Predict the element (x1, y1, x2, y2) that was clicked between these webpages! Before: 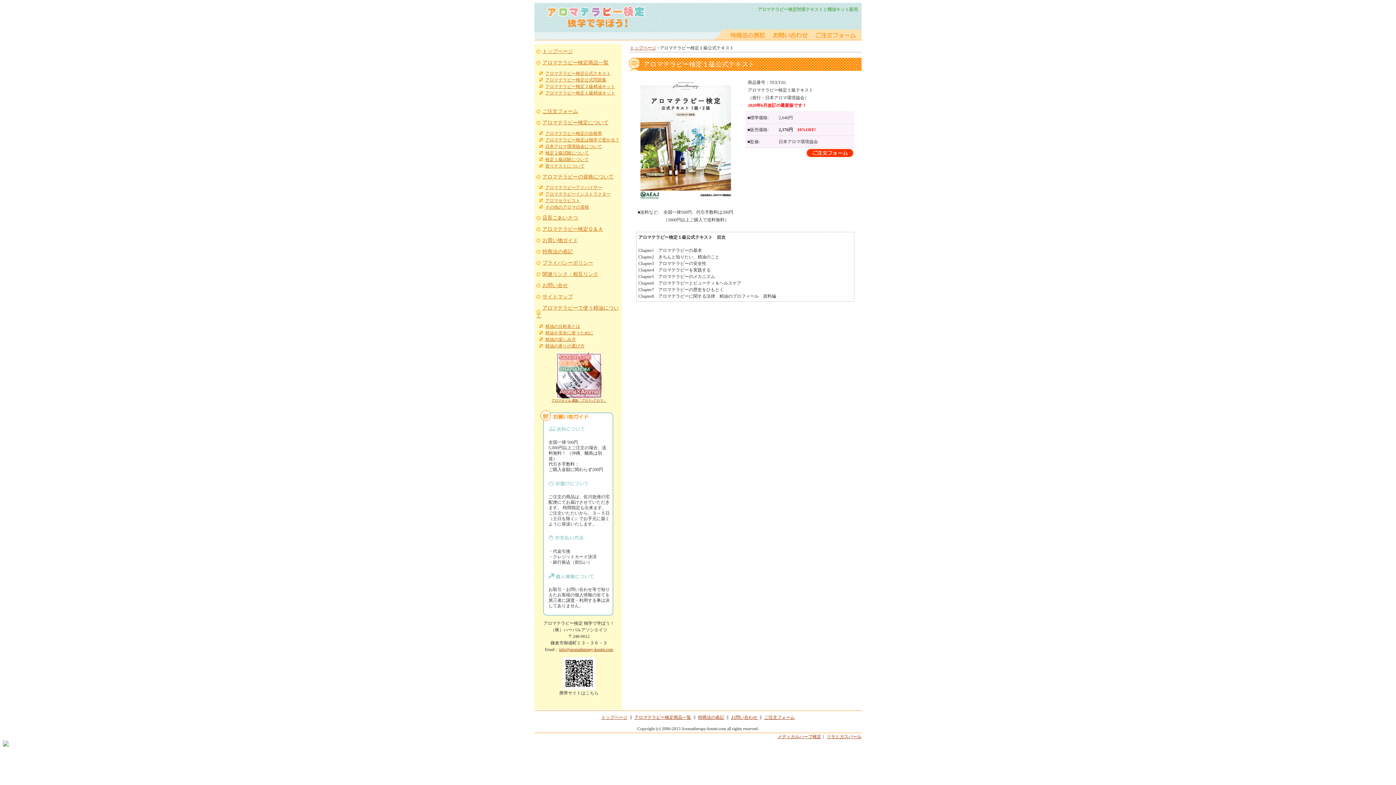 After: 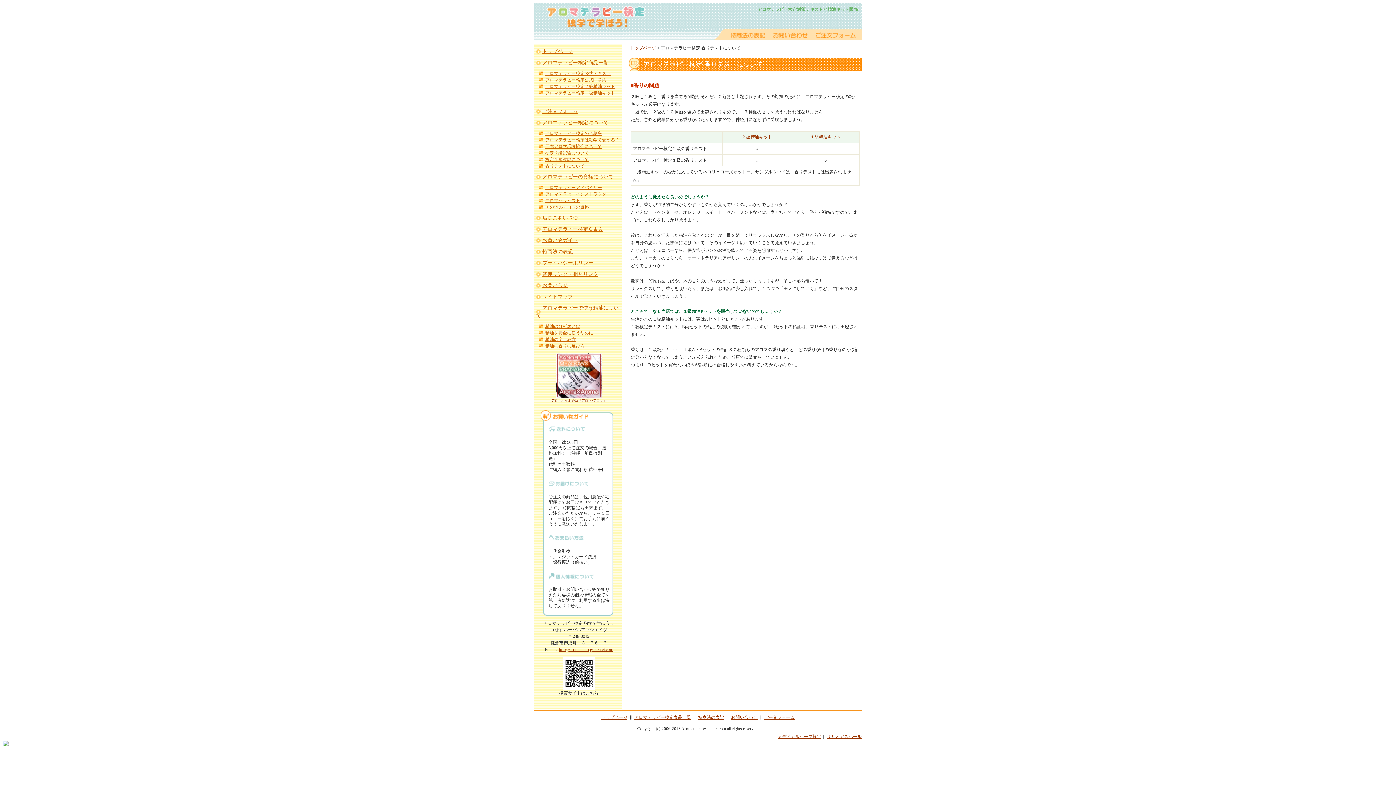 Action: bbox: (545, 163, 584, 168) label: 香りテストについて